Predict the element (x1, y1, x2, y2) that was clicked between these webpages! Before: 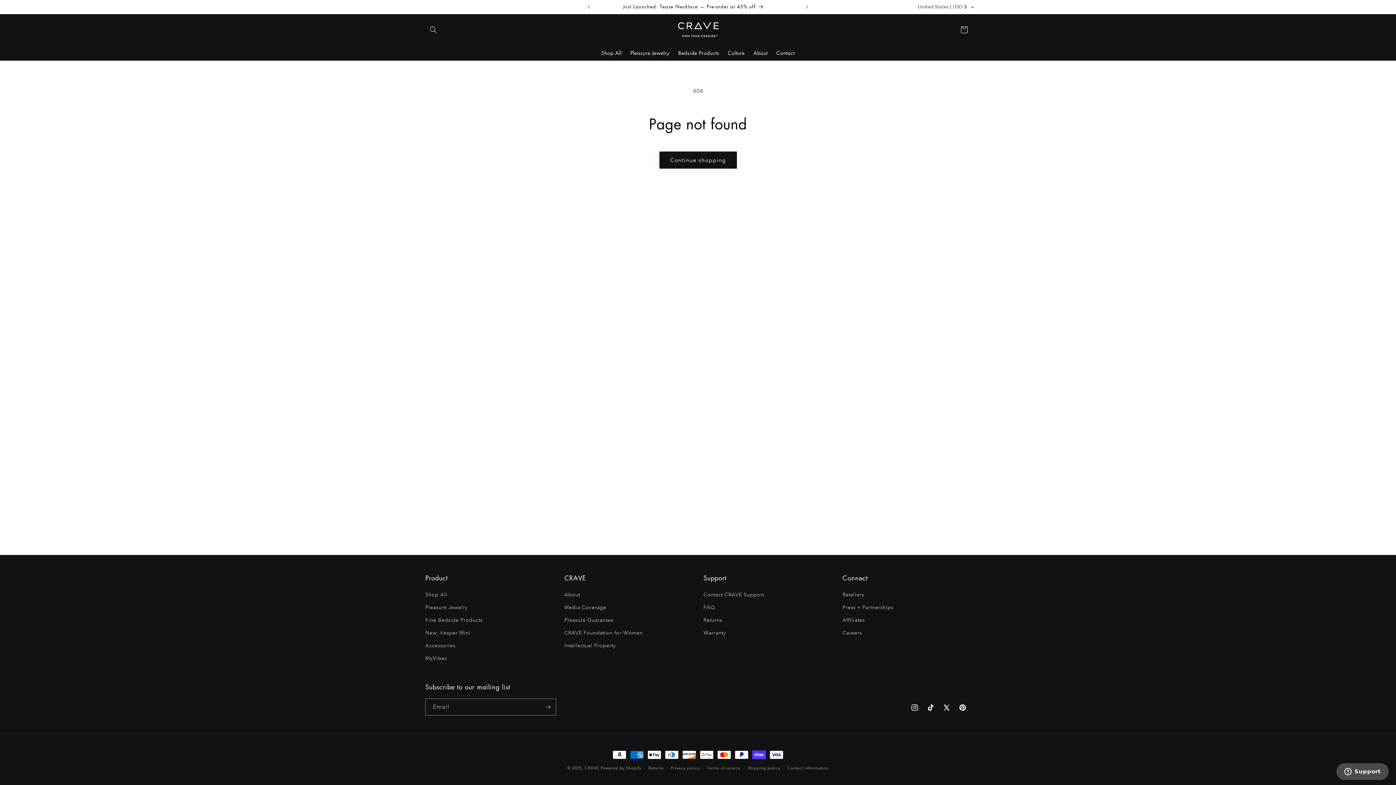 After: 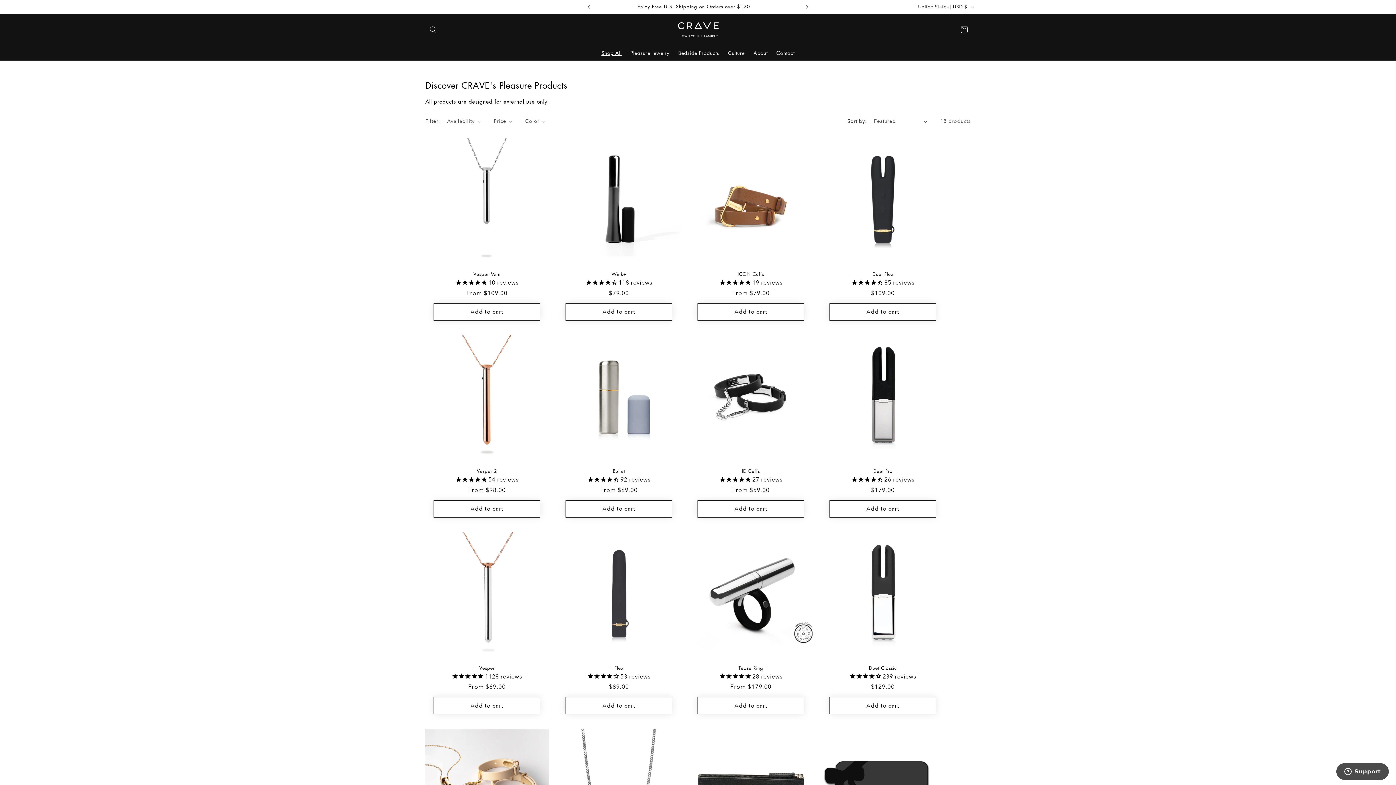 Action: label: Continue shopping bbox: (659, 151, 736, 168)